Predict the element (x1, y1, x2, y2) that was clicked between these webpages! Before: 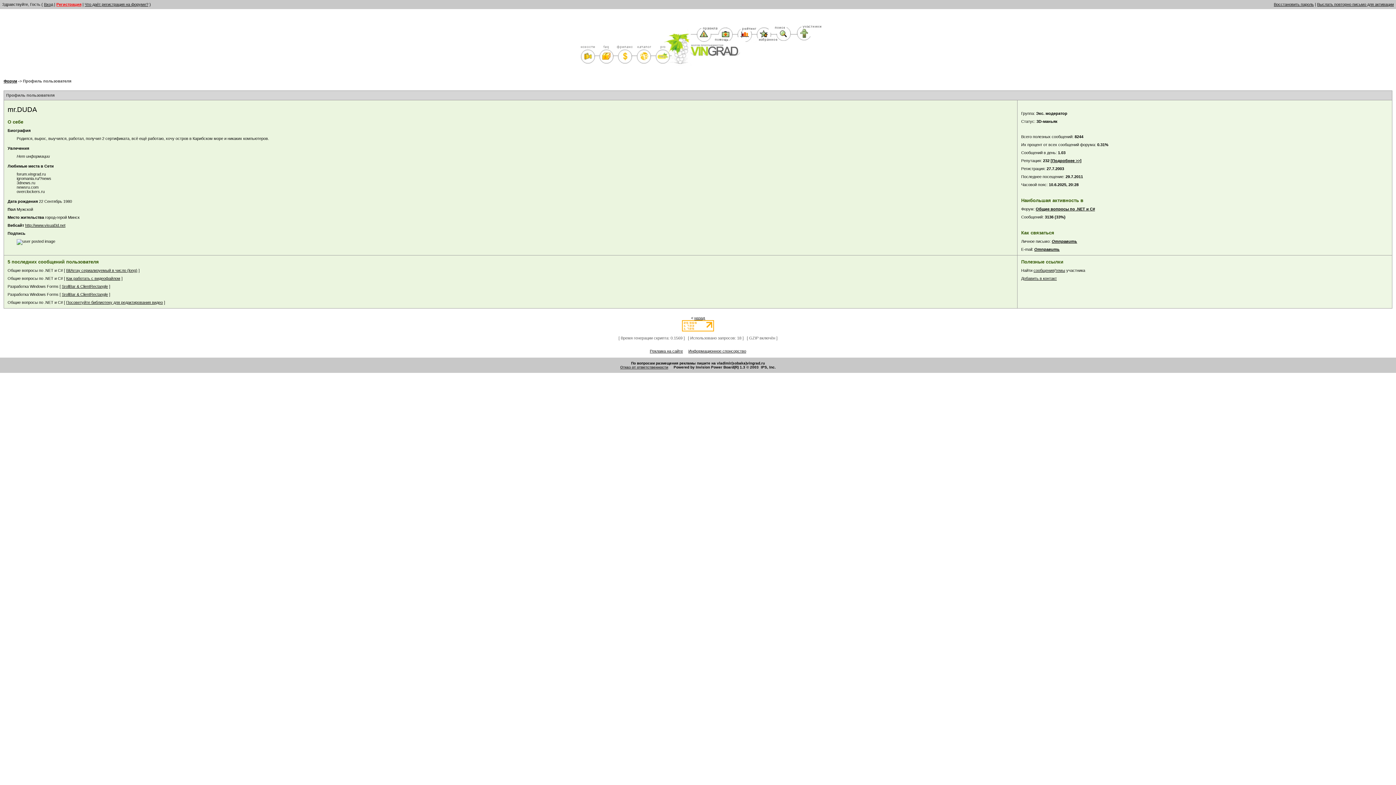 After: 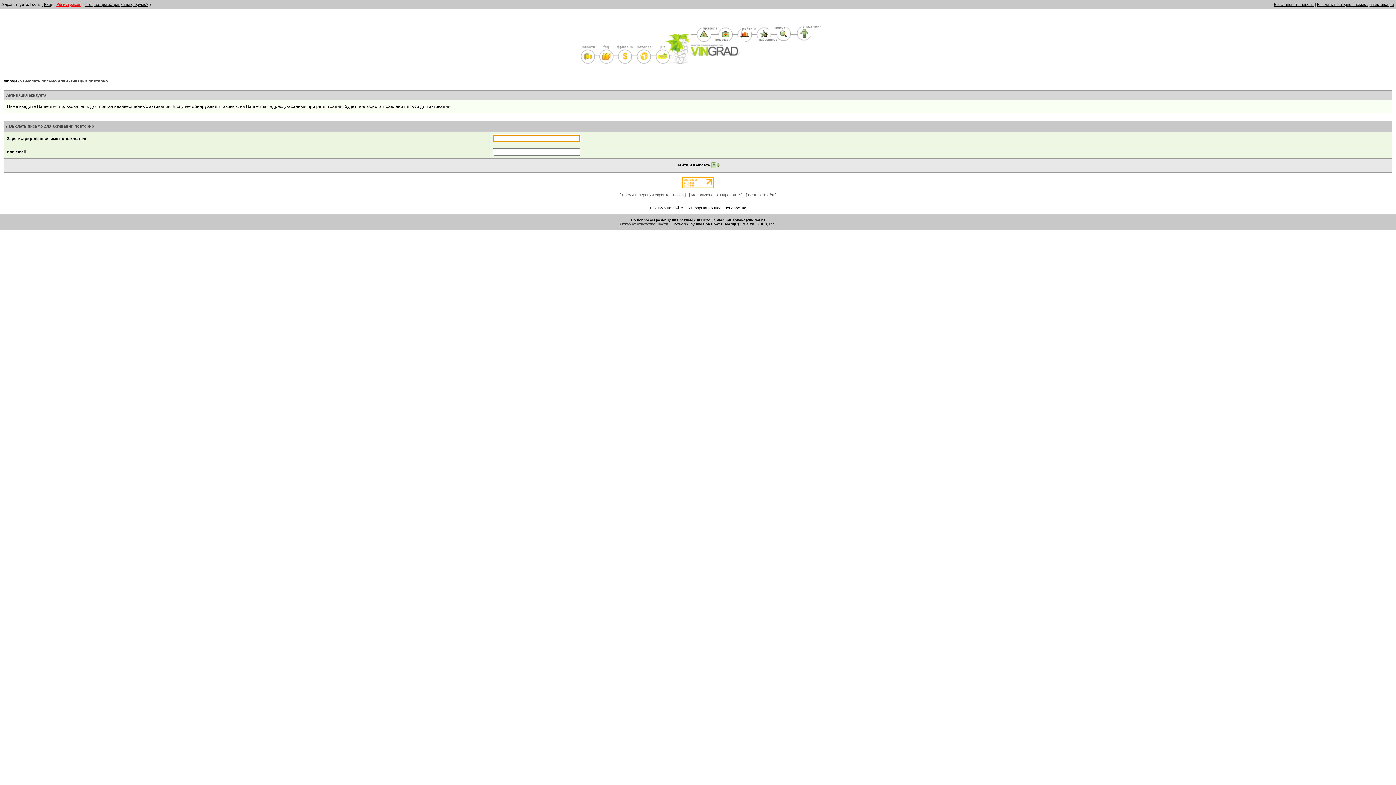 Action: bbox: (1317, 2, 1394, 6) label: Выслать повторно письмо для активации